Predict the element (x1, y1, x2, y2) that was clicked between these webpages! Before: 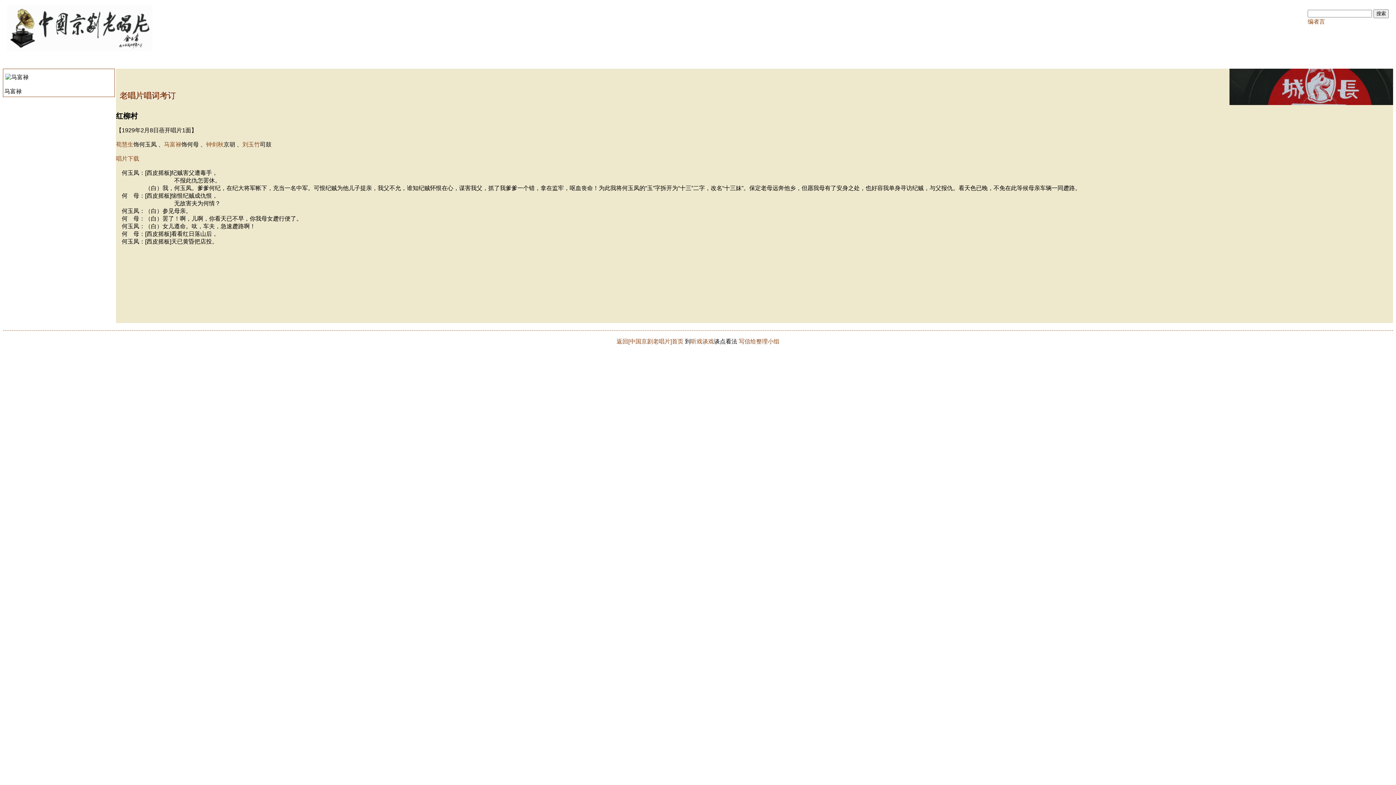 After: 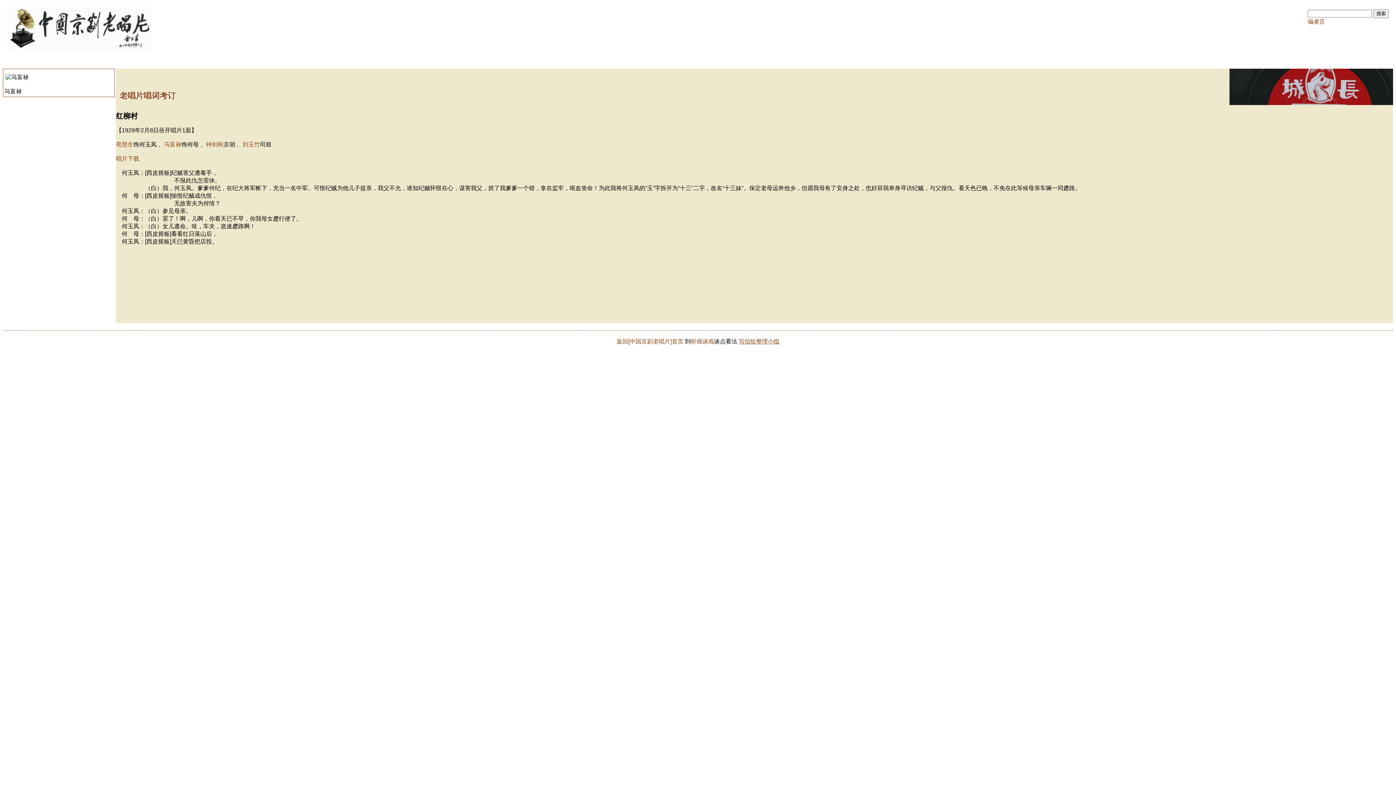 Action: bbox: (738, 338, 779, 344) label: 写信给整理小组